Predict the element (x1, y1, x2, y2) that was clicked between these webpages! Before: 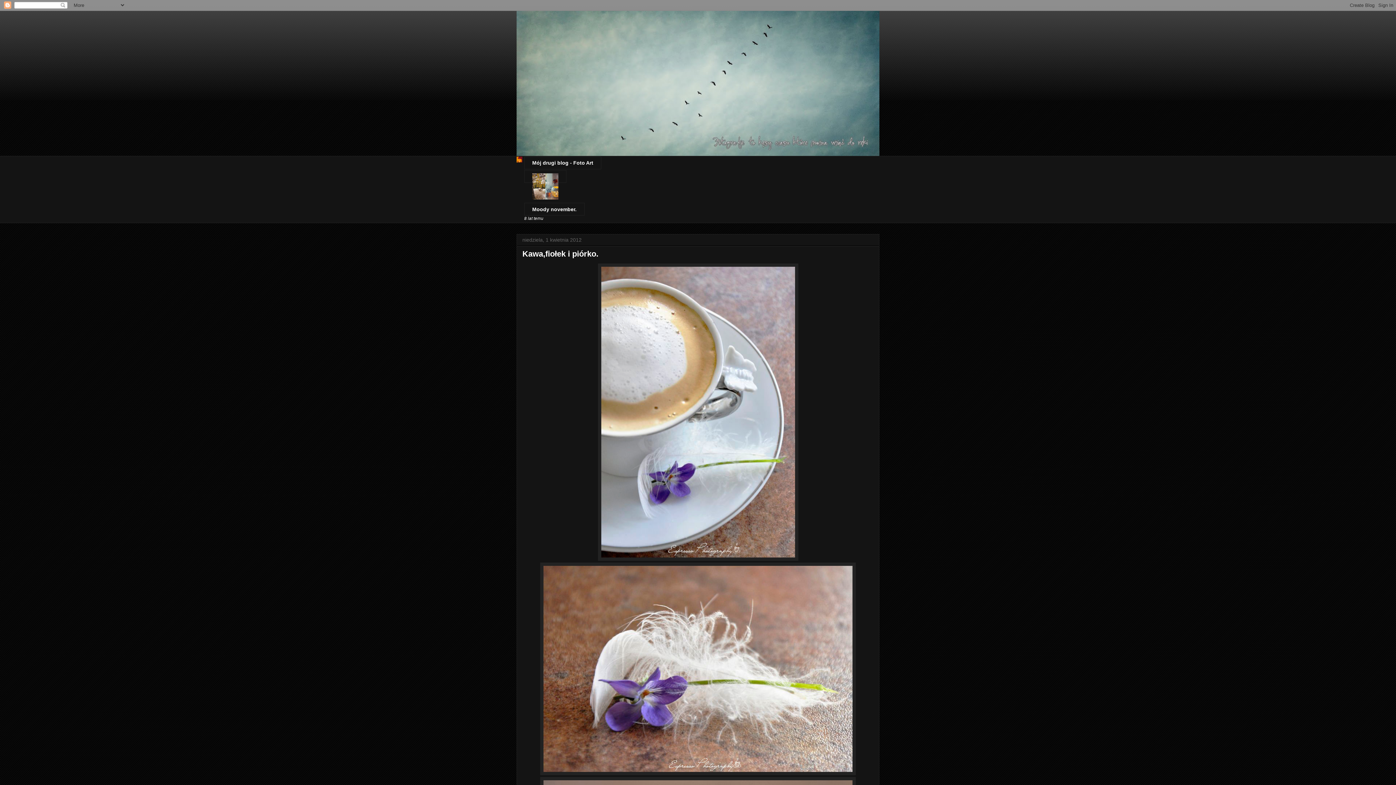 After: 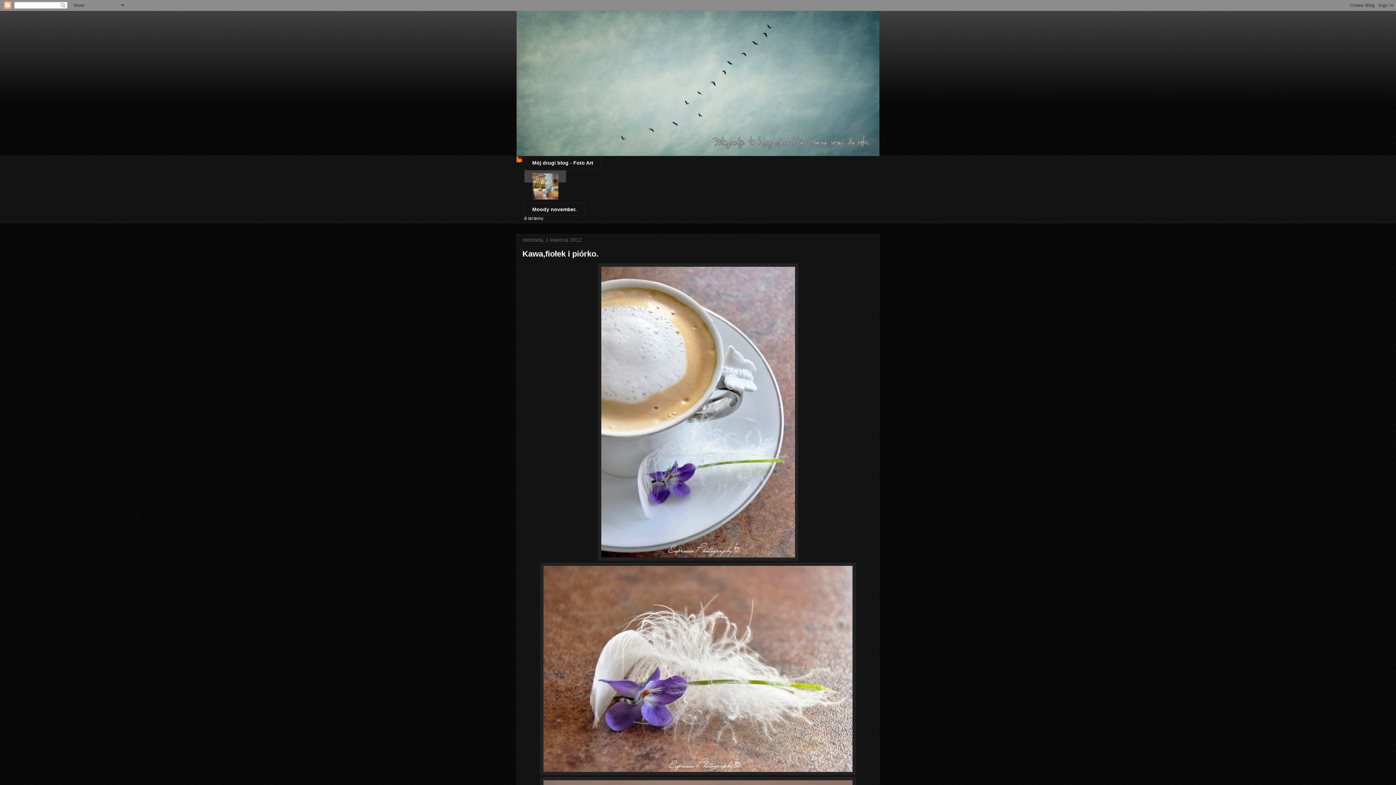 Action: bbox: (524, 170, 566, 182)